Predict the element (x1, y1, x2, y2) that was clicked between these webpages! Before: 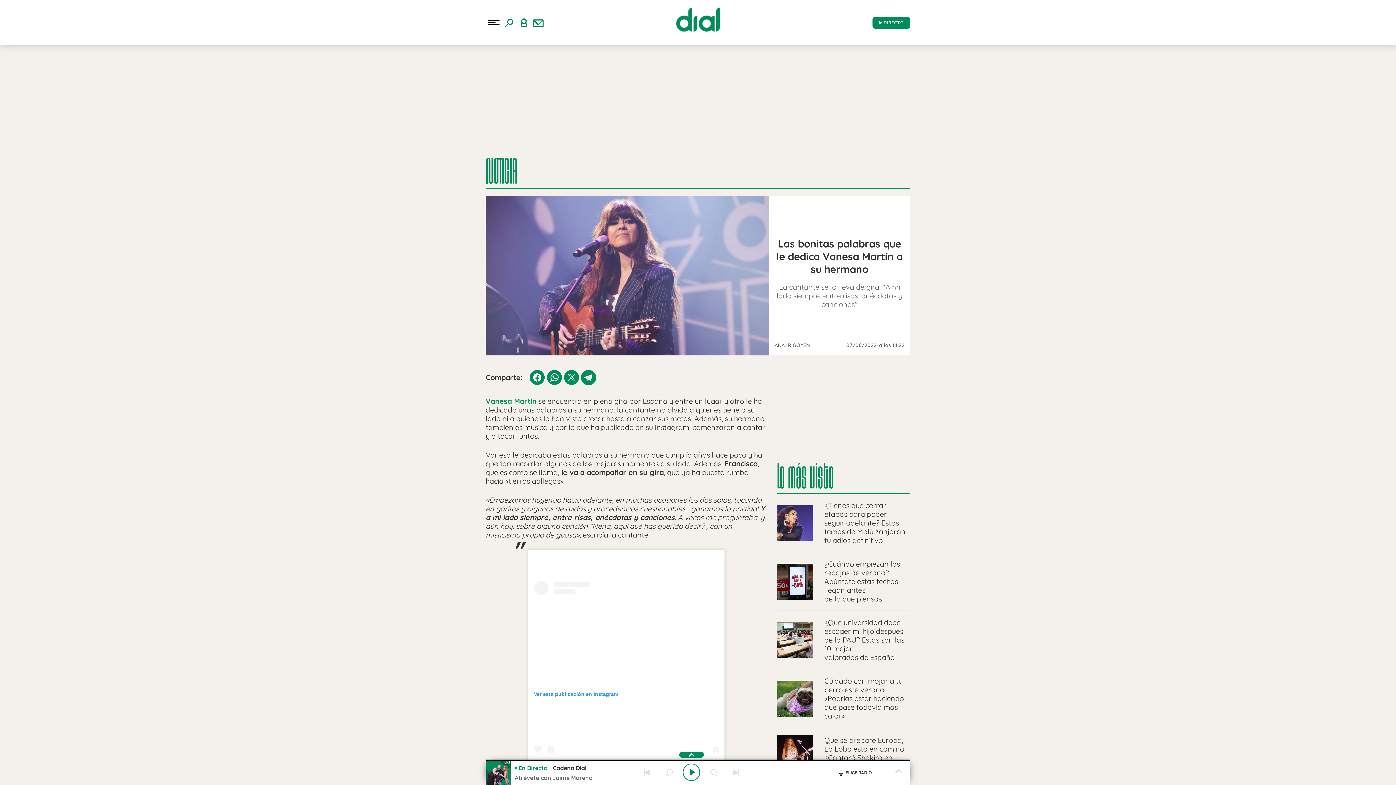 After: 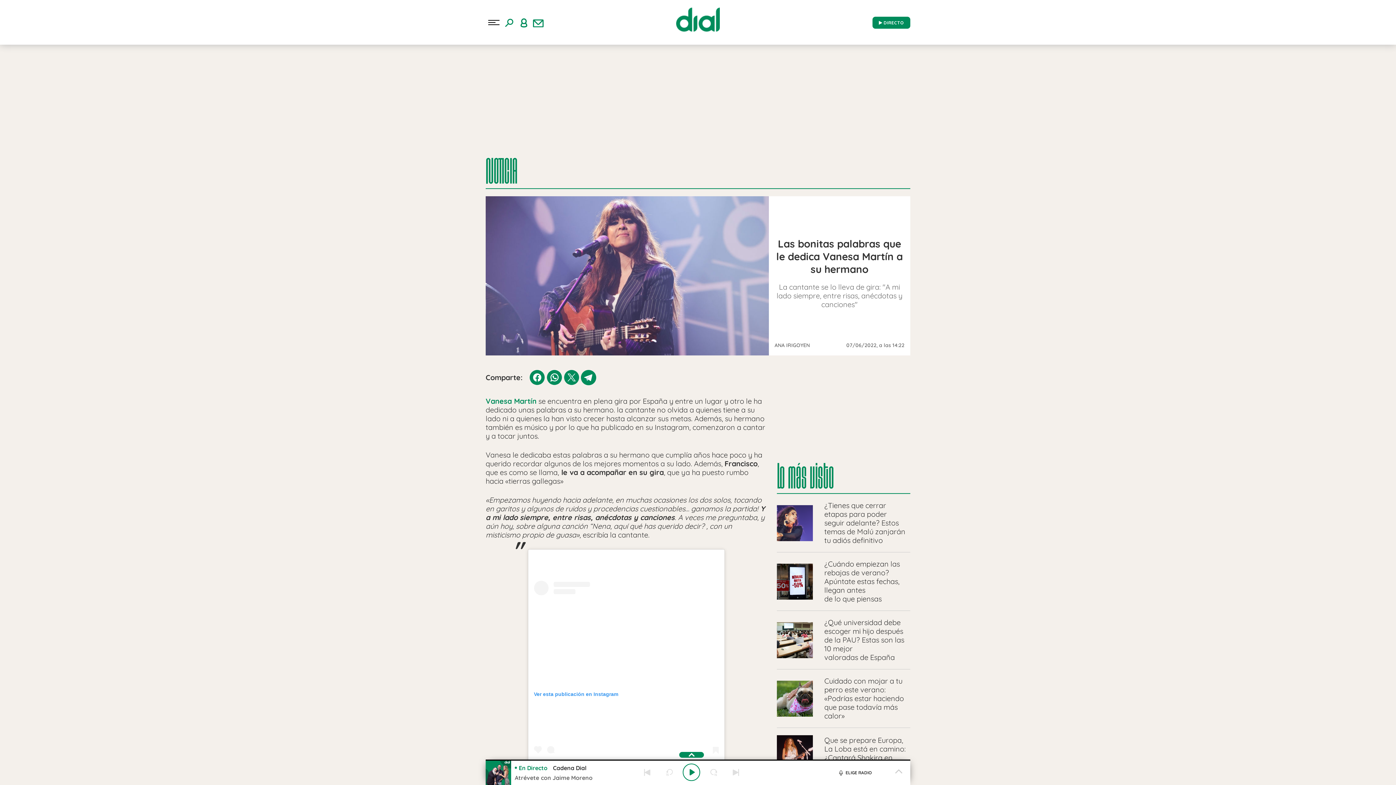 Action: bbox: (-4, 134, 8, 146) label: Youtube